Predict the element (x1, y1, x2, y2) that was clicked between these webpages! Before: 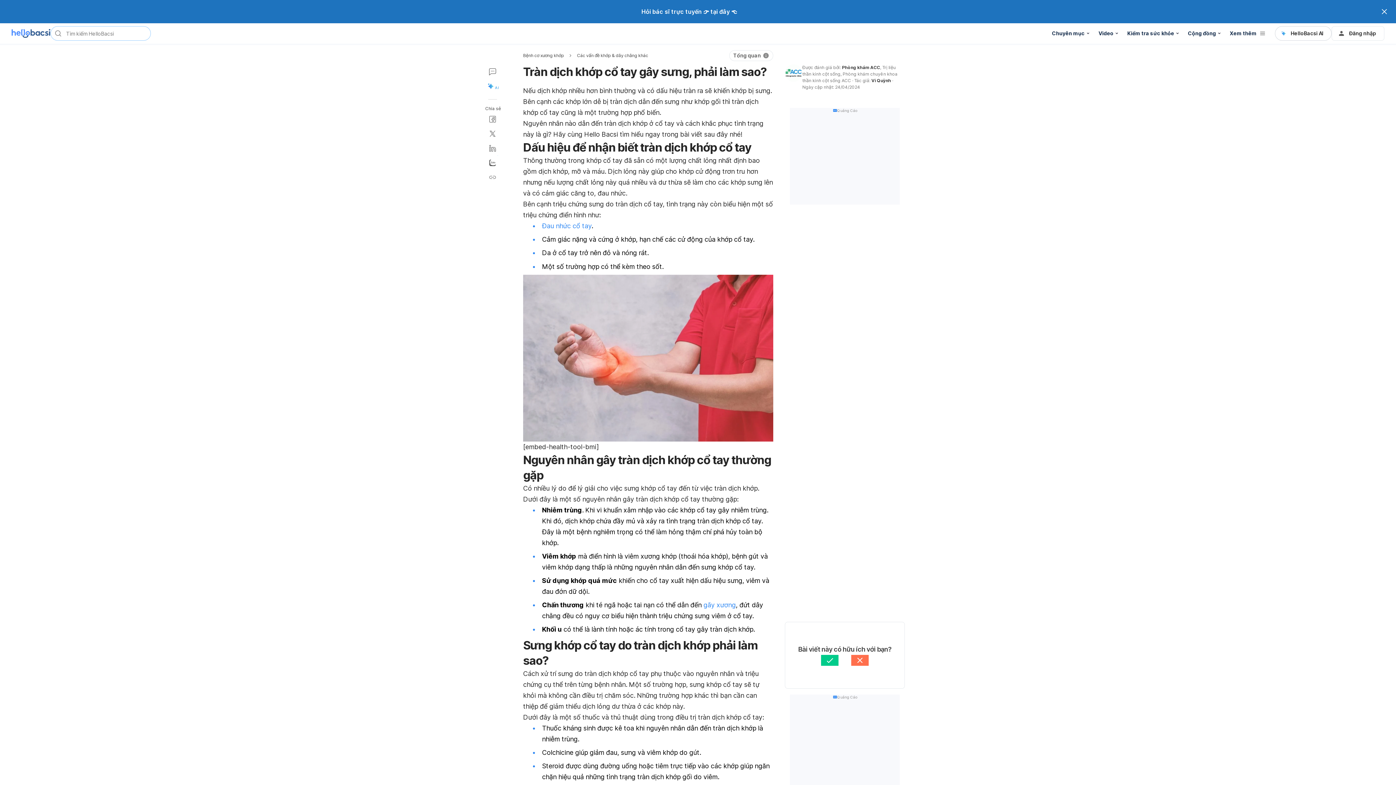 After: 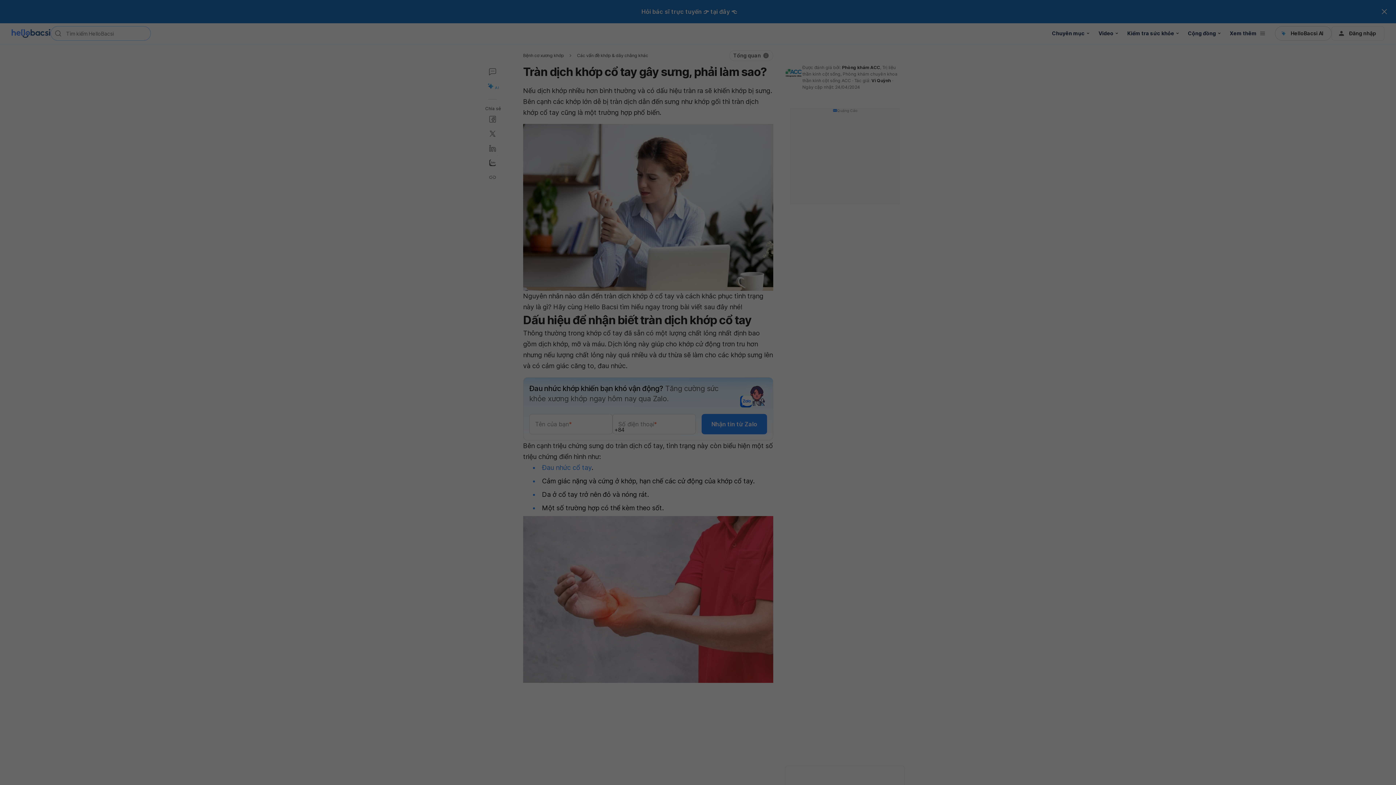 Action: bbox: (485, 126, 500, 141)